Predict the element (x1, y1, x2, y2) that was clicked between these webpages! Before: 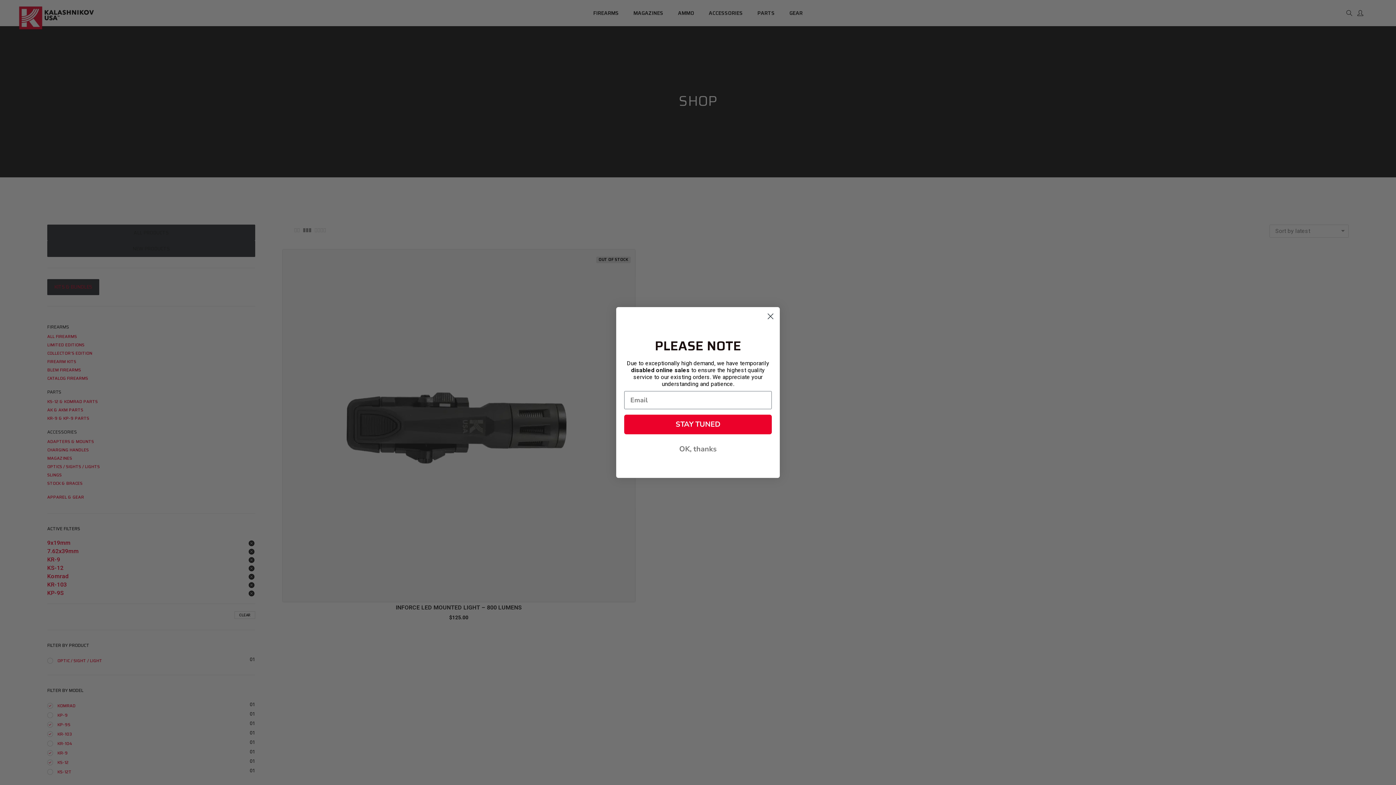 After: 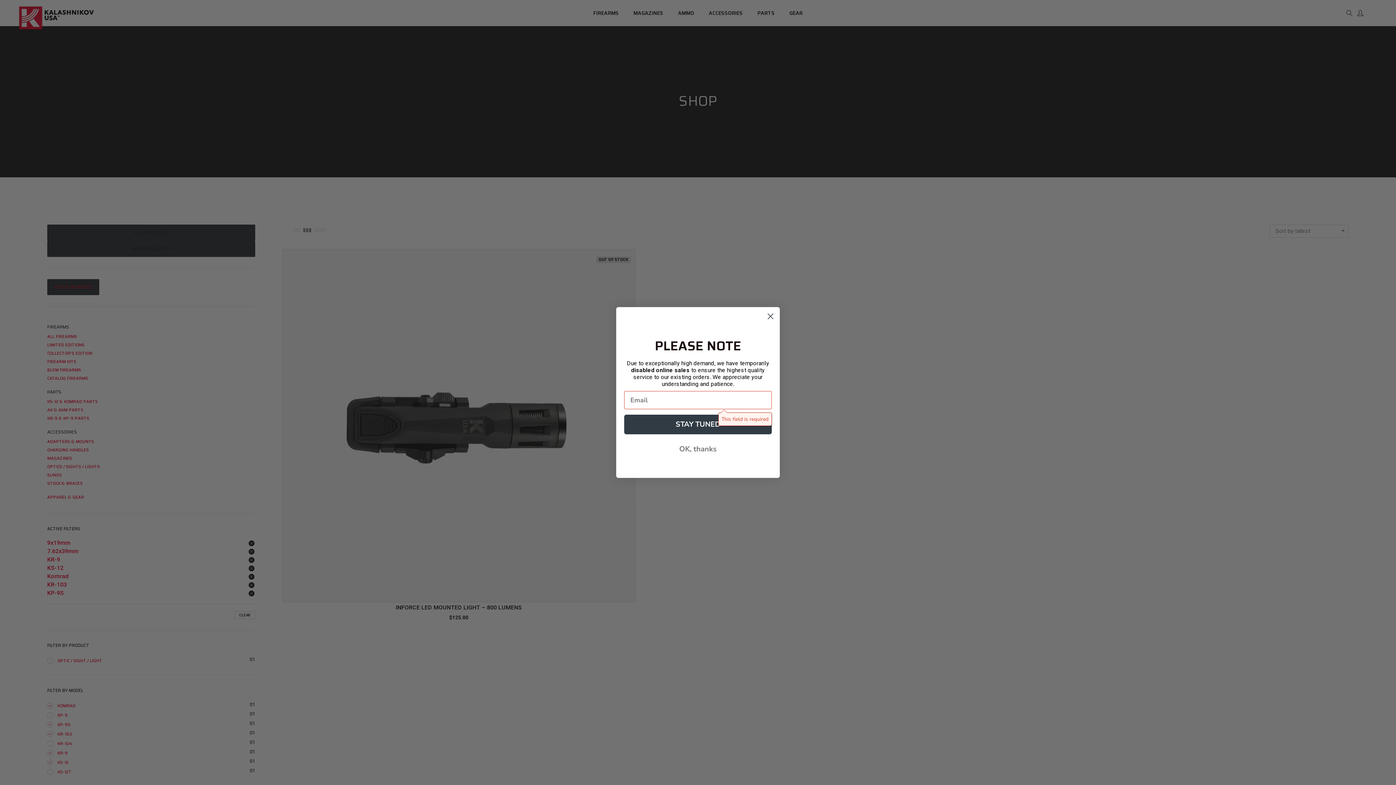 Action: label: STAY TUNED bbox: (624, 414, 772, 434)